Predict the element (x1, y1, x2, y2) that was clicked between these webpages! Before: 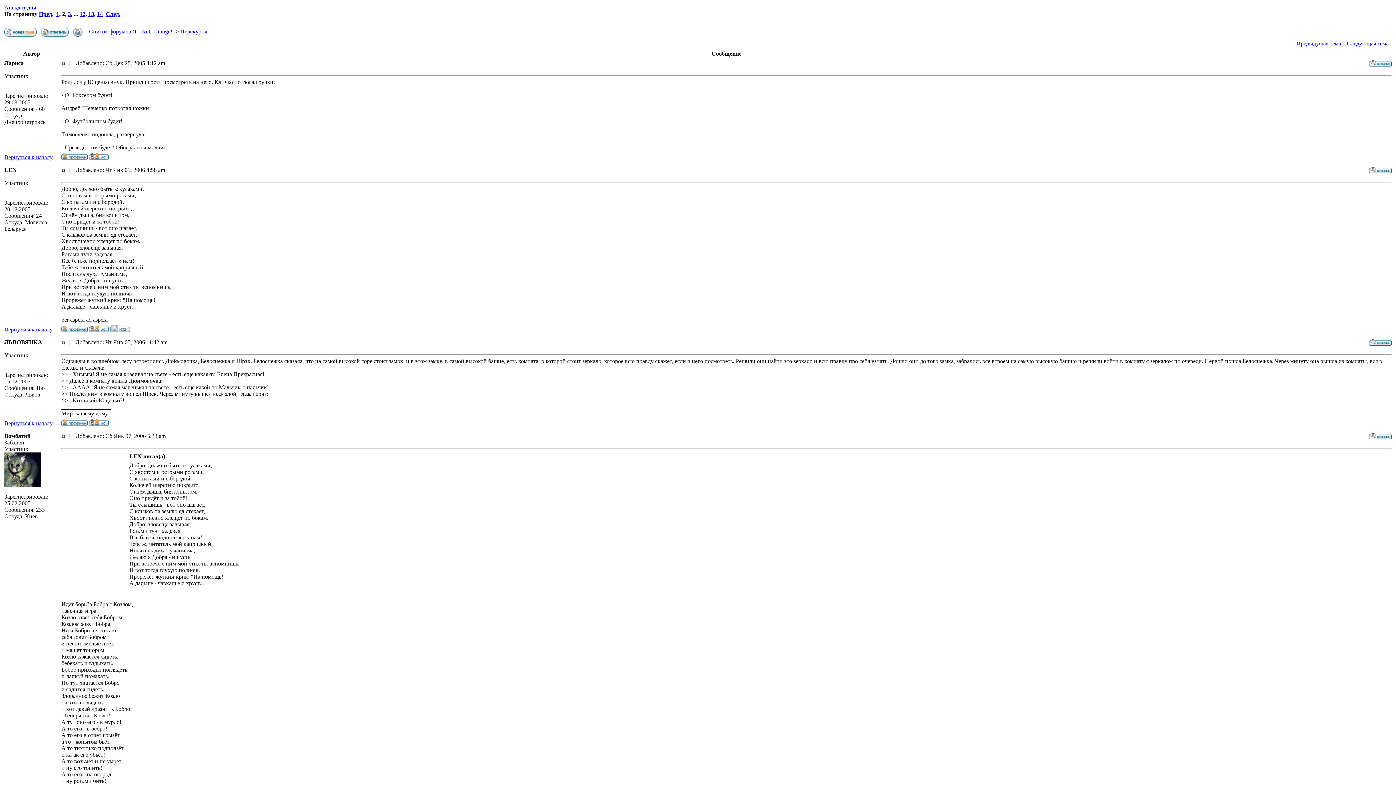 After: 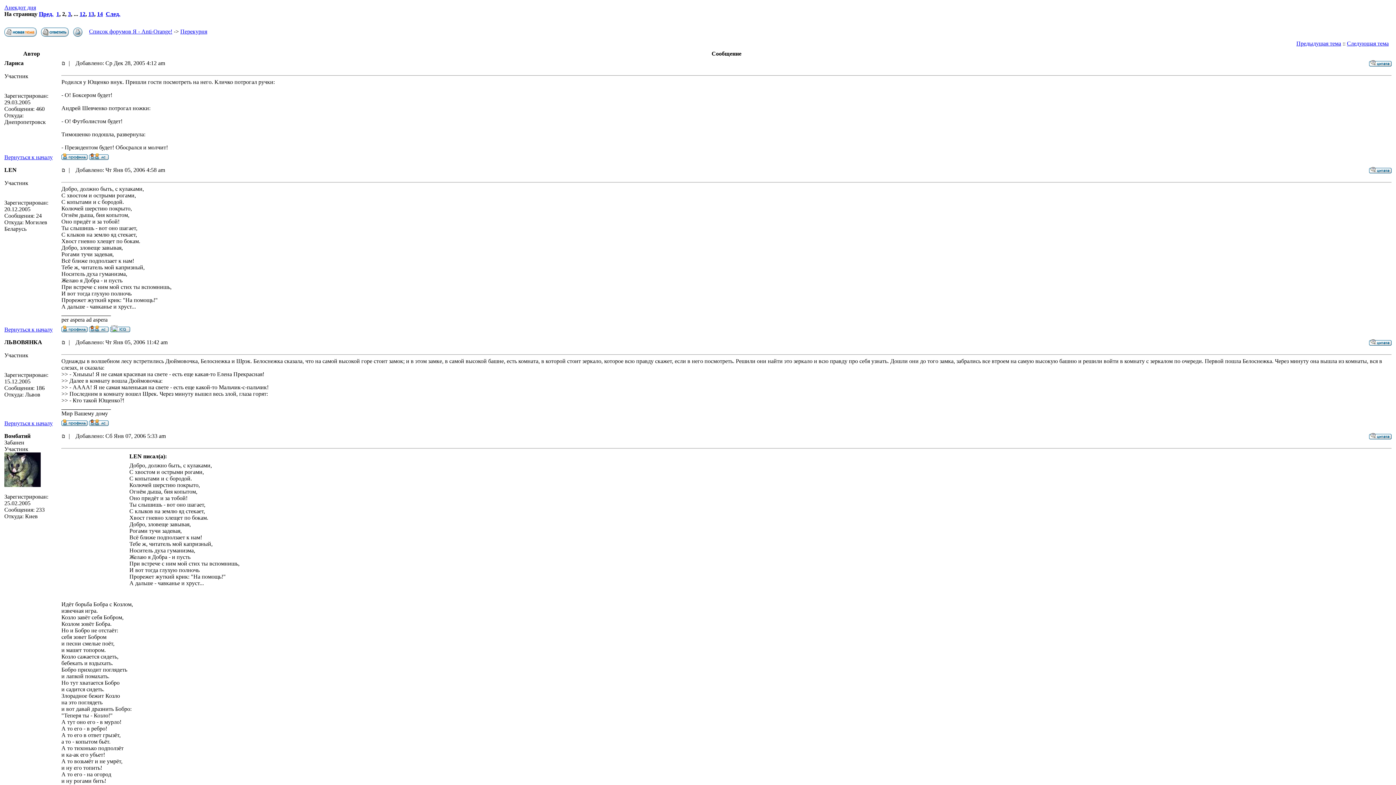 Action: bbox: (4, 154, 52, 160) label: Вернуться к началу